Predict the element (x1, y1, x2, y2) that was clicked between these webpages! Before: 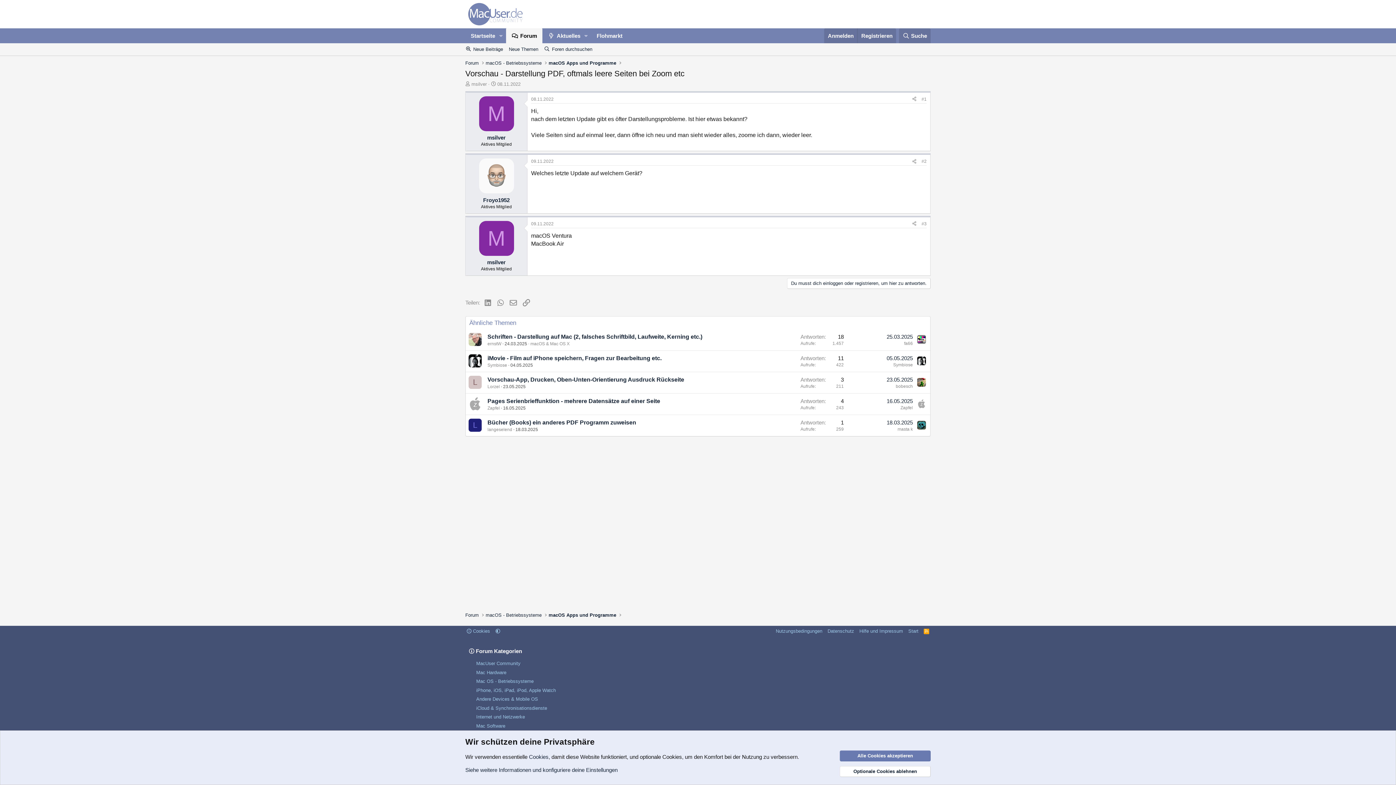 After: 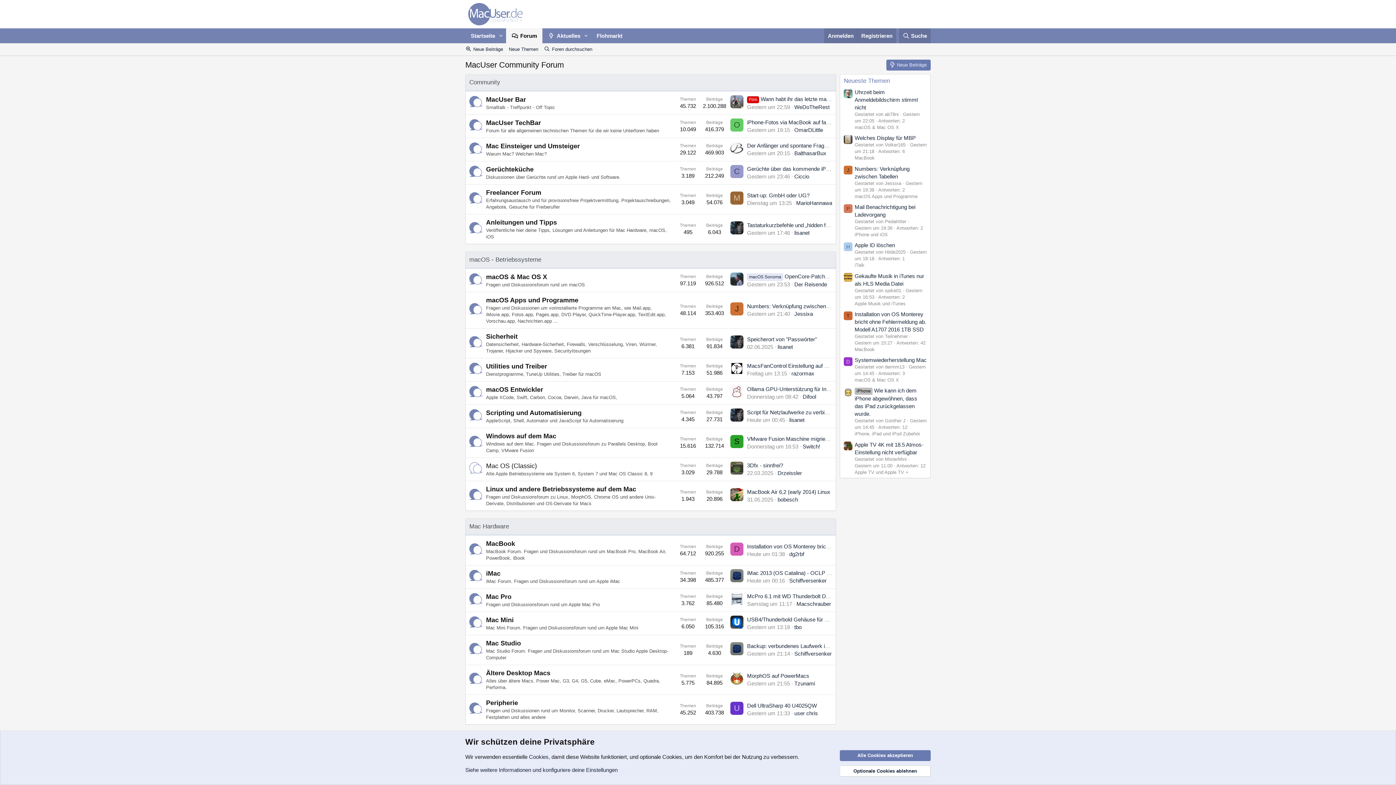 Action: label: Forum bbox: (463, 611, 480, 619)